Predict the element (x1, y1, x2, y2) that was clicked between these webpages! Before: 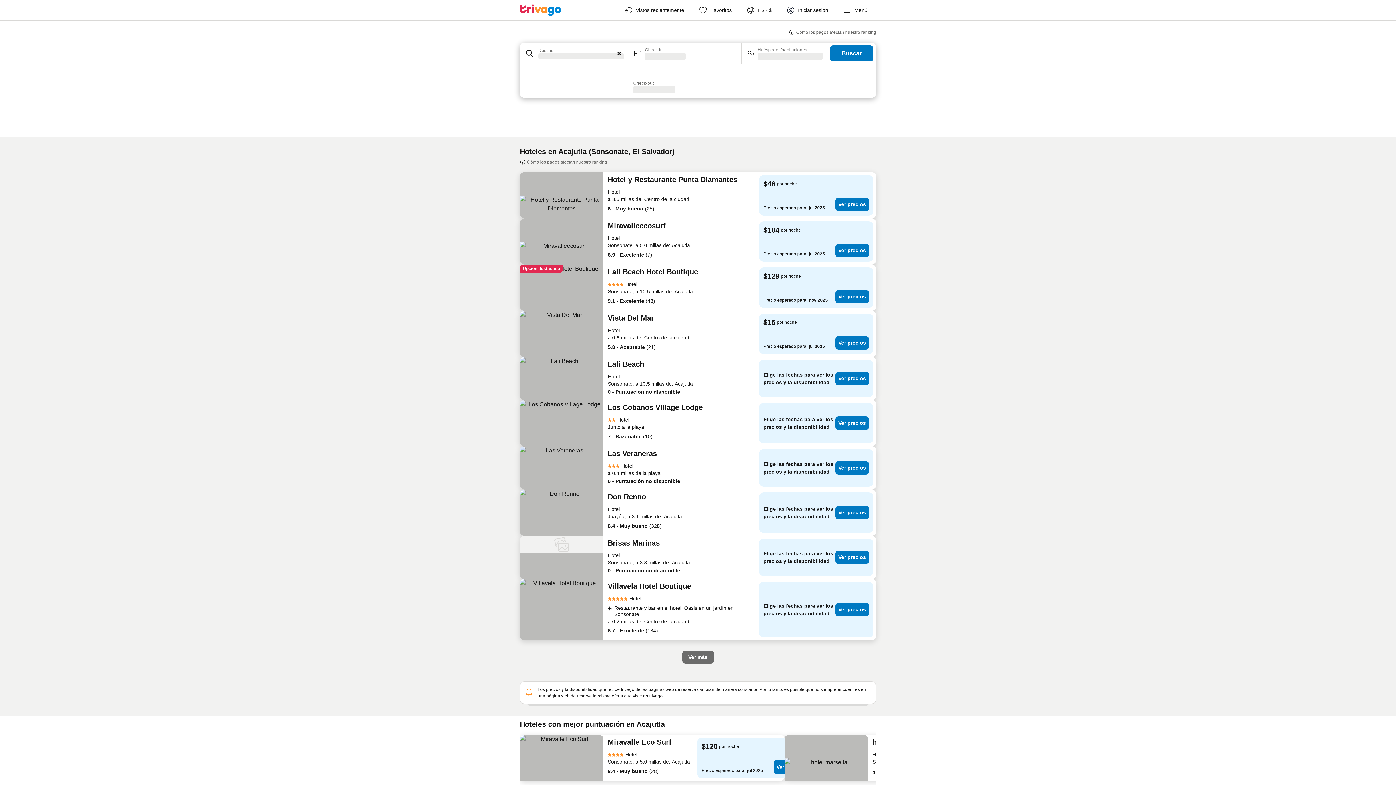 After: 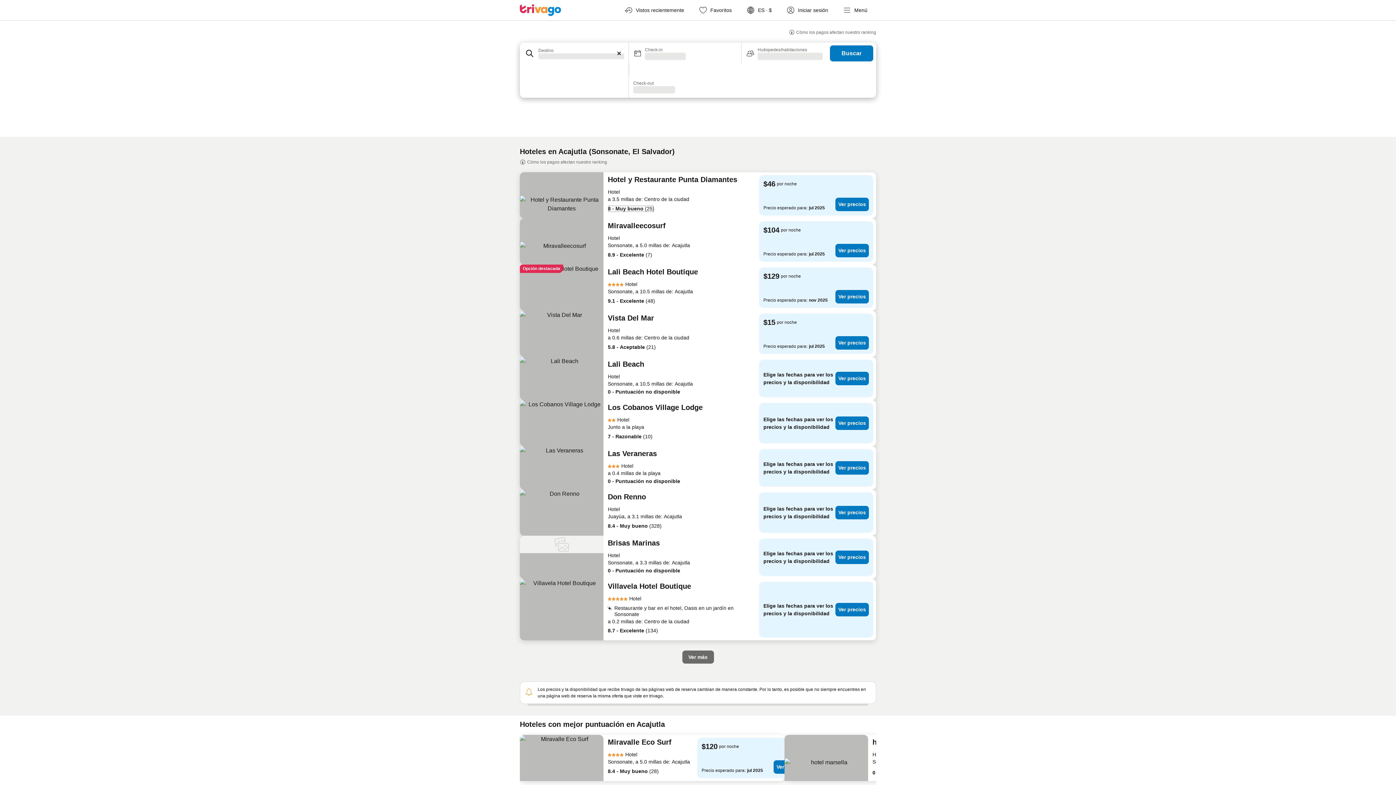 Action: label: 8 - Muy bueno (25) bbox: (608, 205, 654, 212)